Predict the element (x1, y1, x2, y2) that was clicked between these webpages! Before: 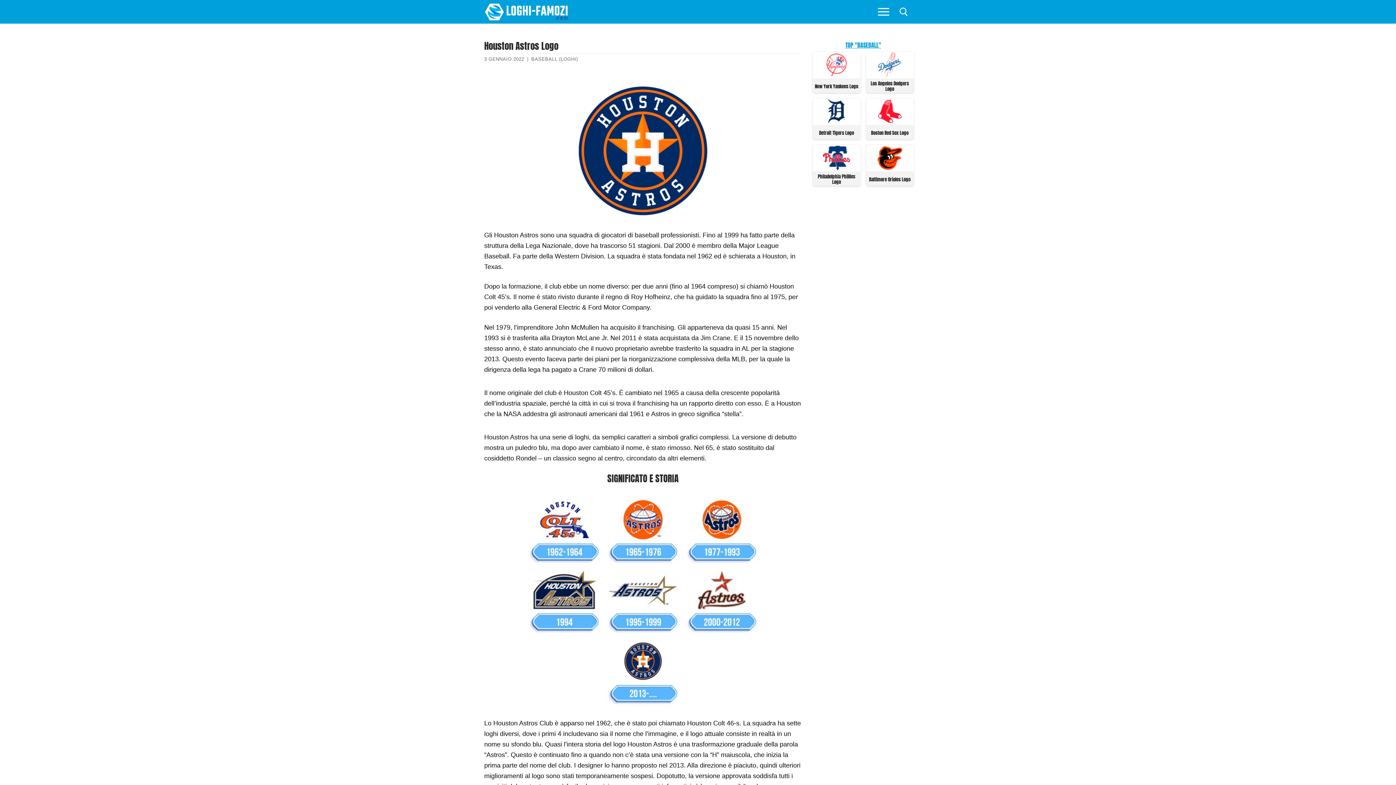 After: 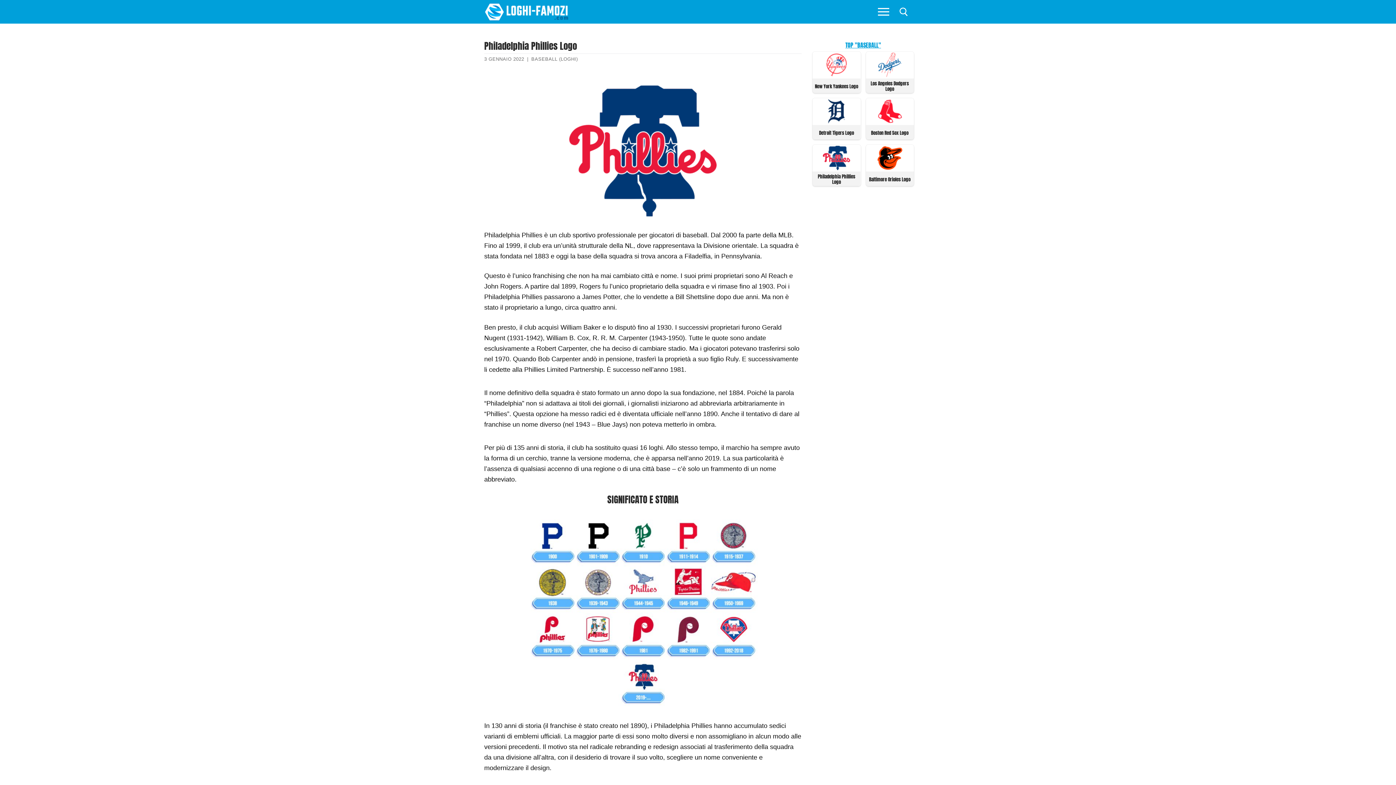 Action: bbox: (815, 164, 858, 171)